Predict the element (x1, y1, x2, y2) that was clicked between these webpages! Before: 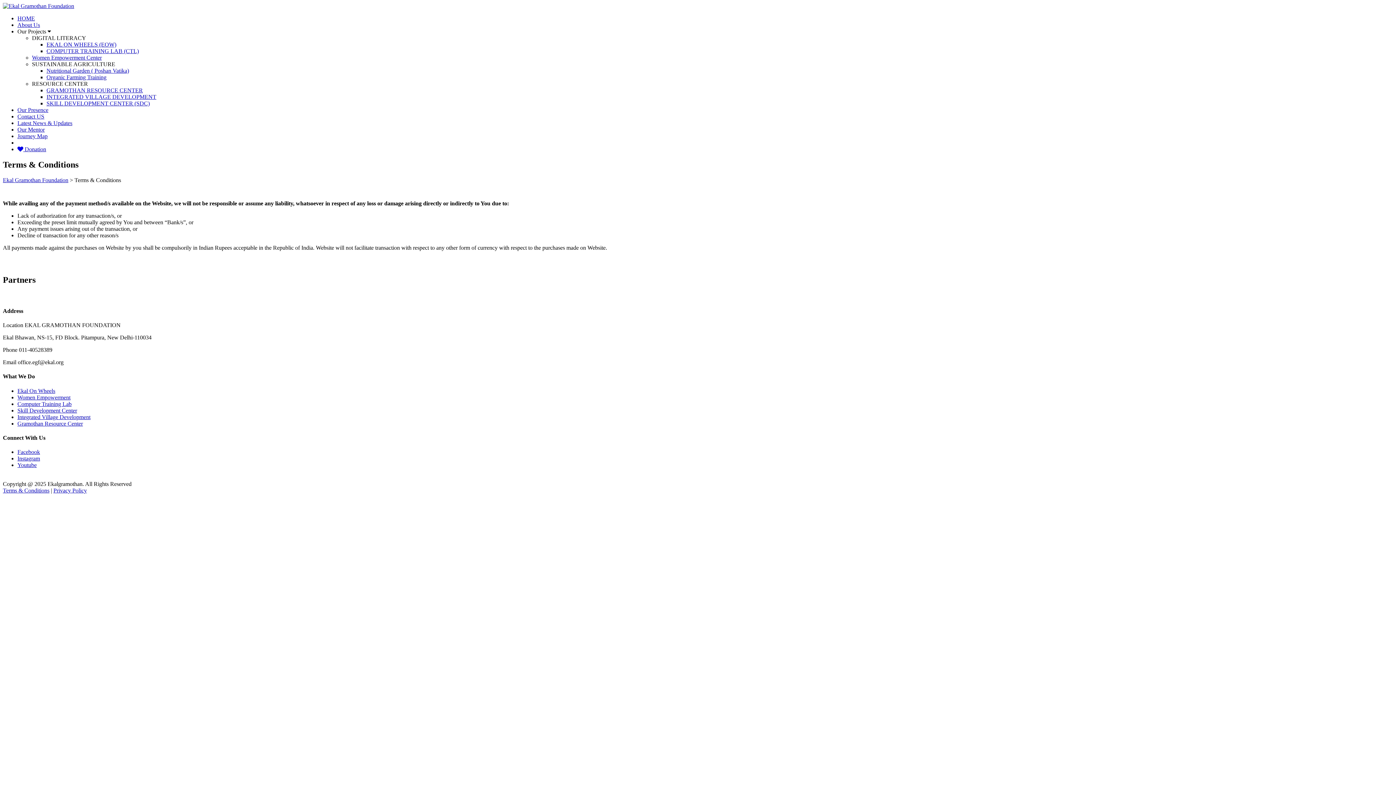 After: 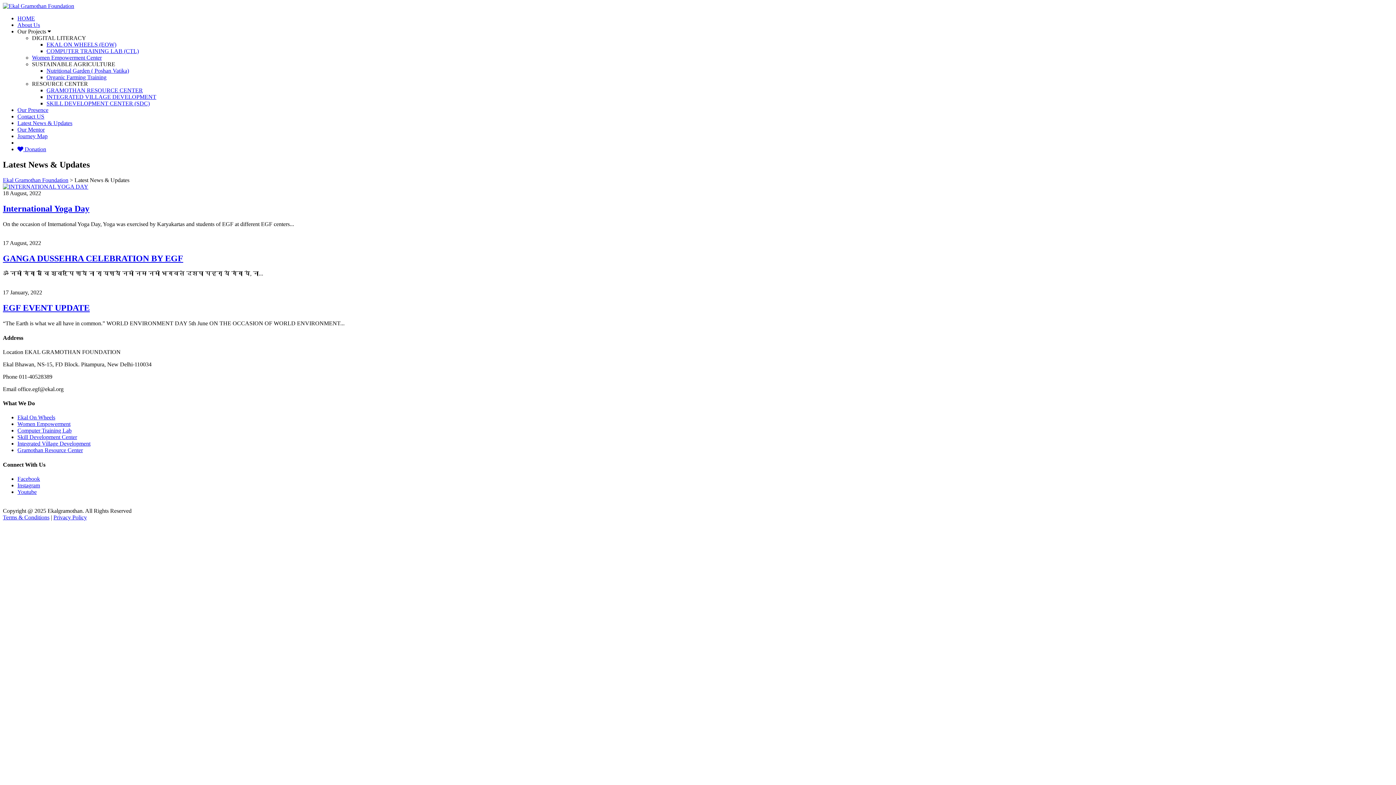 Action: bbox: (17, 120, 72, 126) label: Latest News & Updates